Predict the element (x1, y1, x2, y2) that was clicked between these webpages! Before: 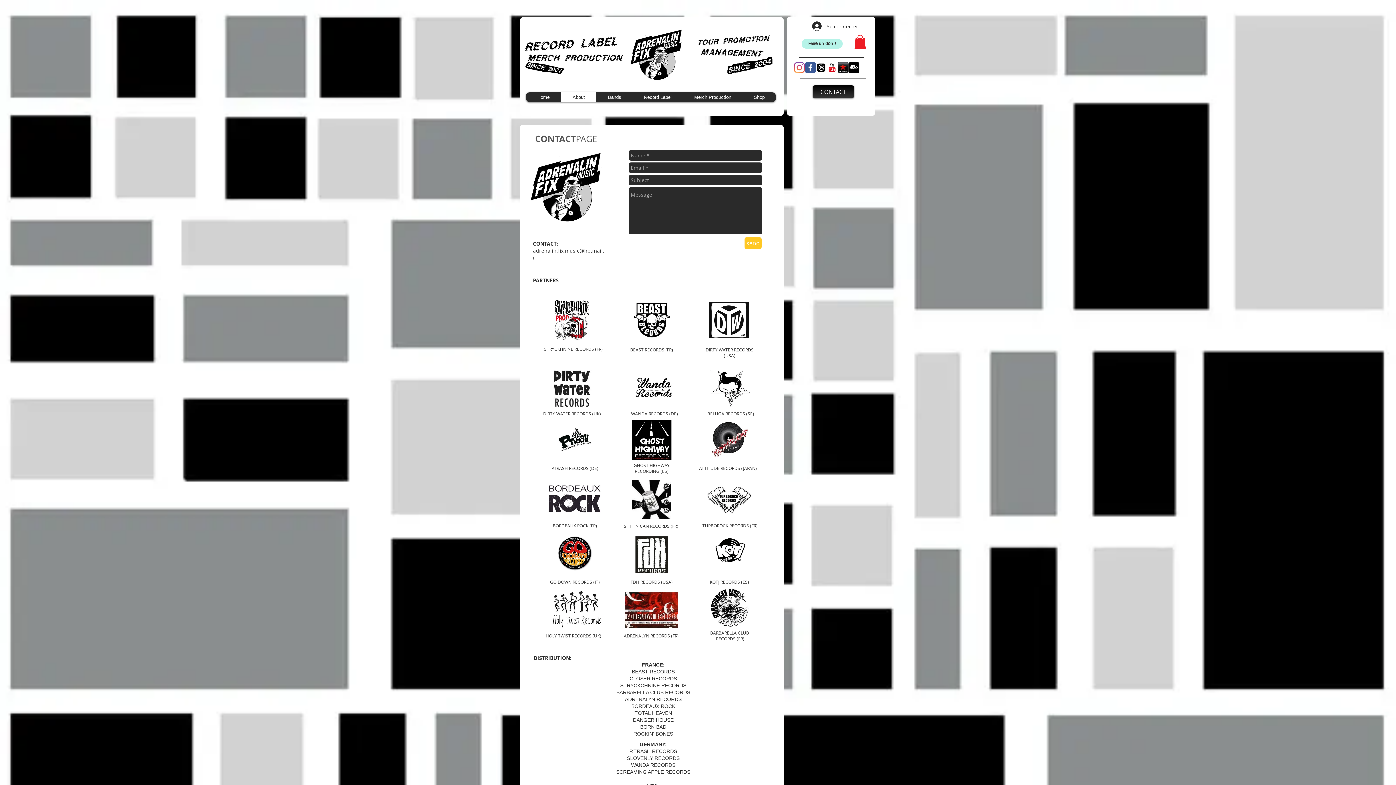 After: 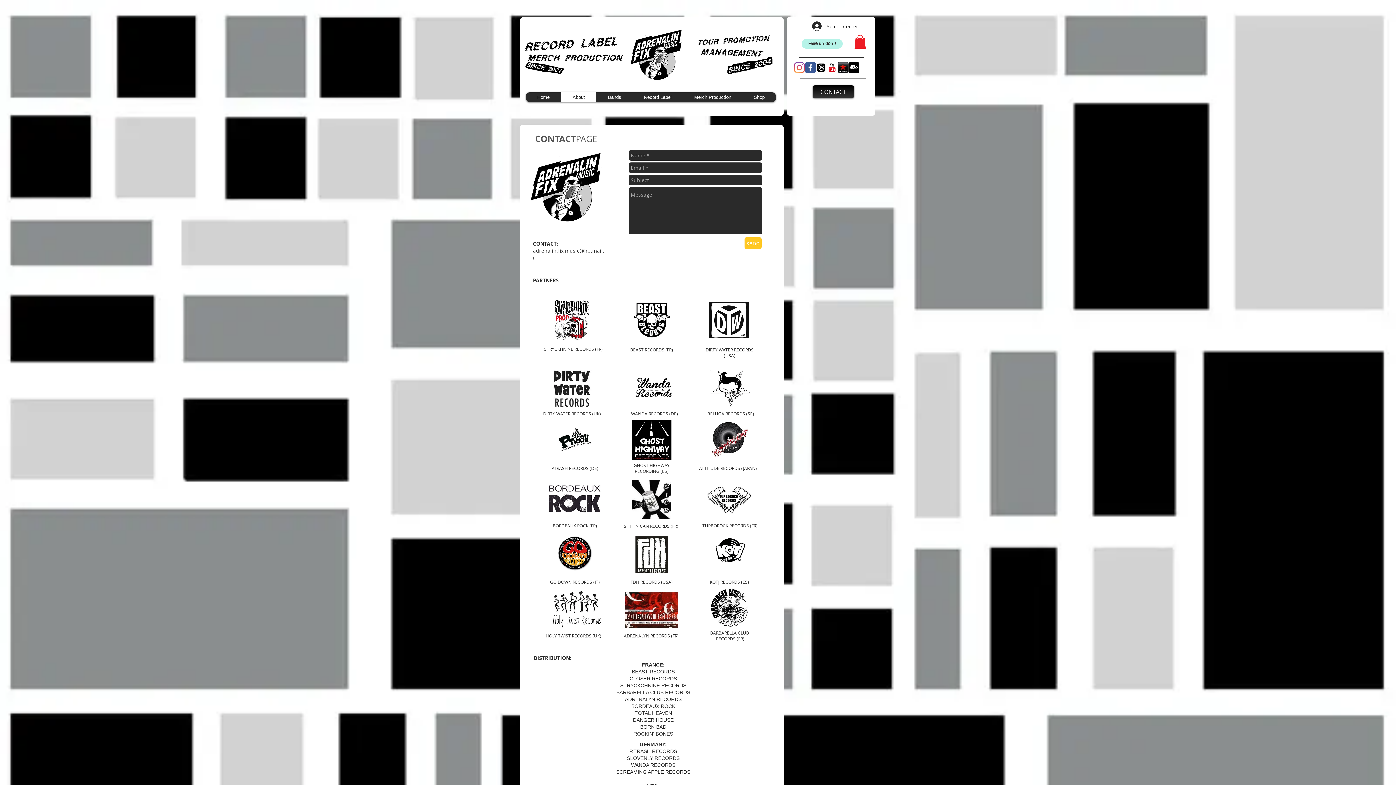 Action: bbox: (854, 34, 866, 48)